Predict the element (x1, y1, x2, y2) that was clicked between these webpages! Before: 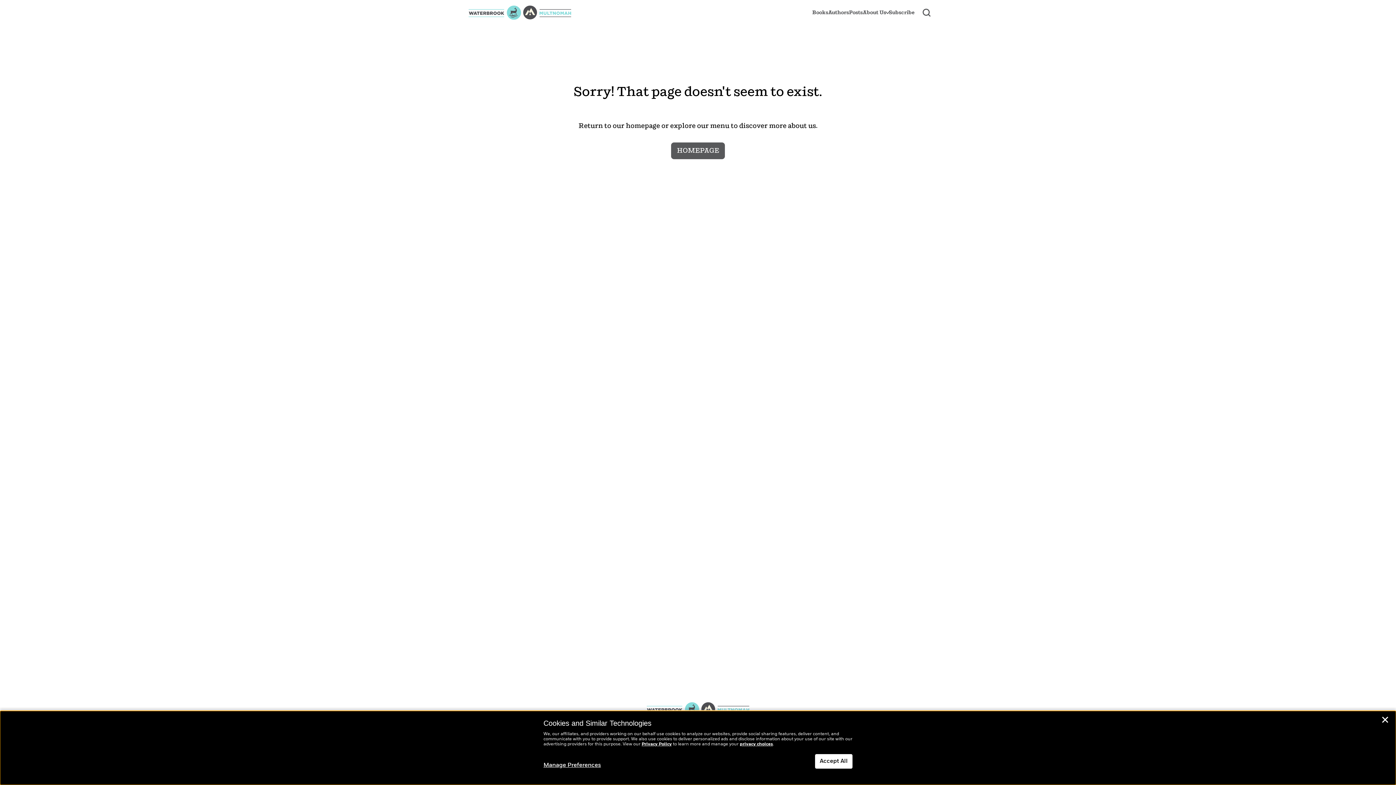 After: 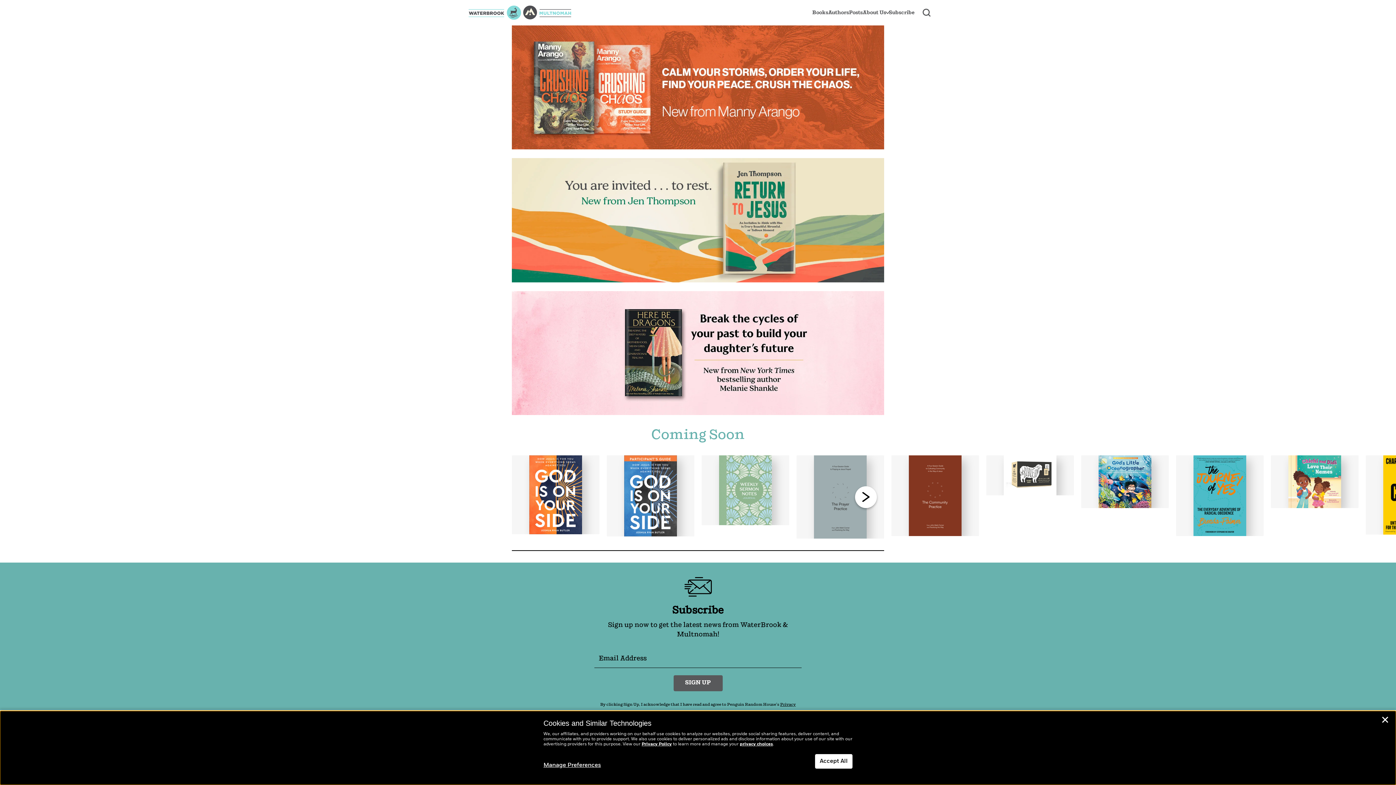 Action: bbox: (465, 3, 597, 21)